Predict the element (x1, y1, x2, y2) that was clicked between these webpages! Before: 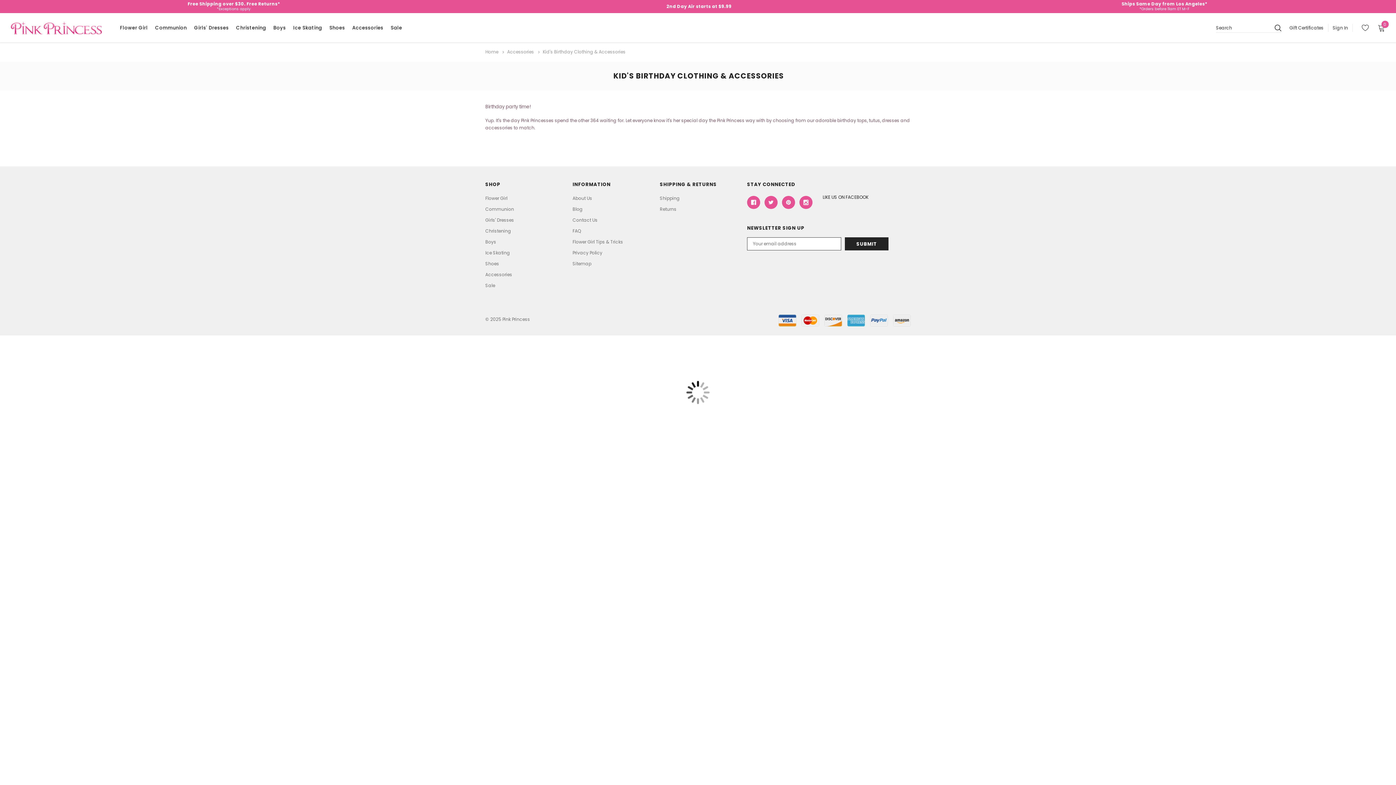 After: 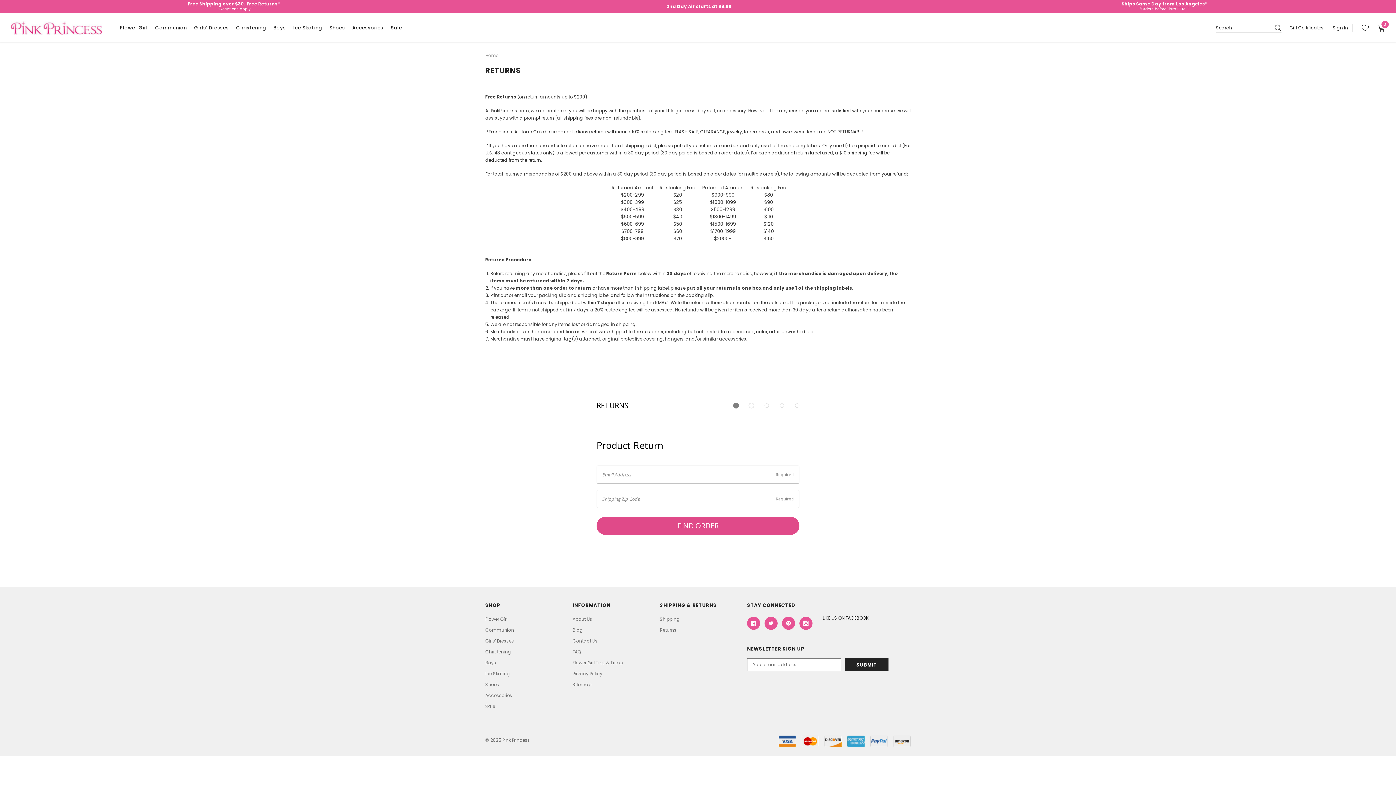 Action: bbox: (660, 205, 676, 212) label: Returns